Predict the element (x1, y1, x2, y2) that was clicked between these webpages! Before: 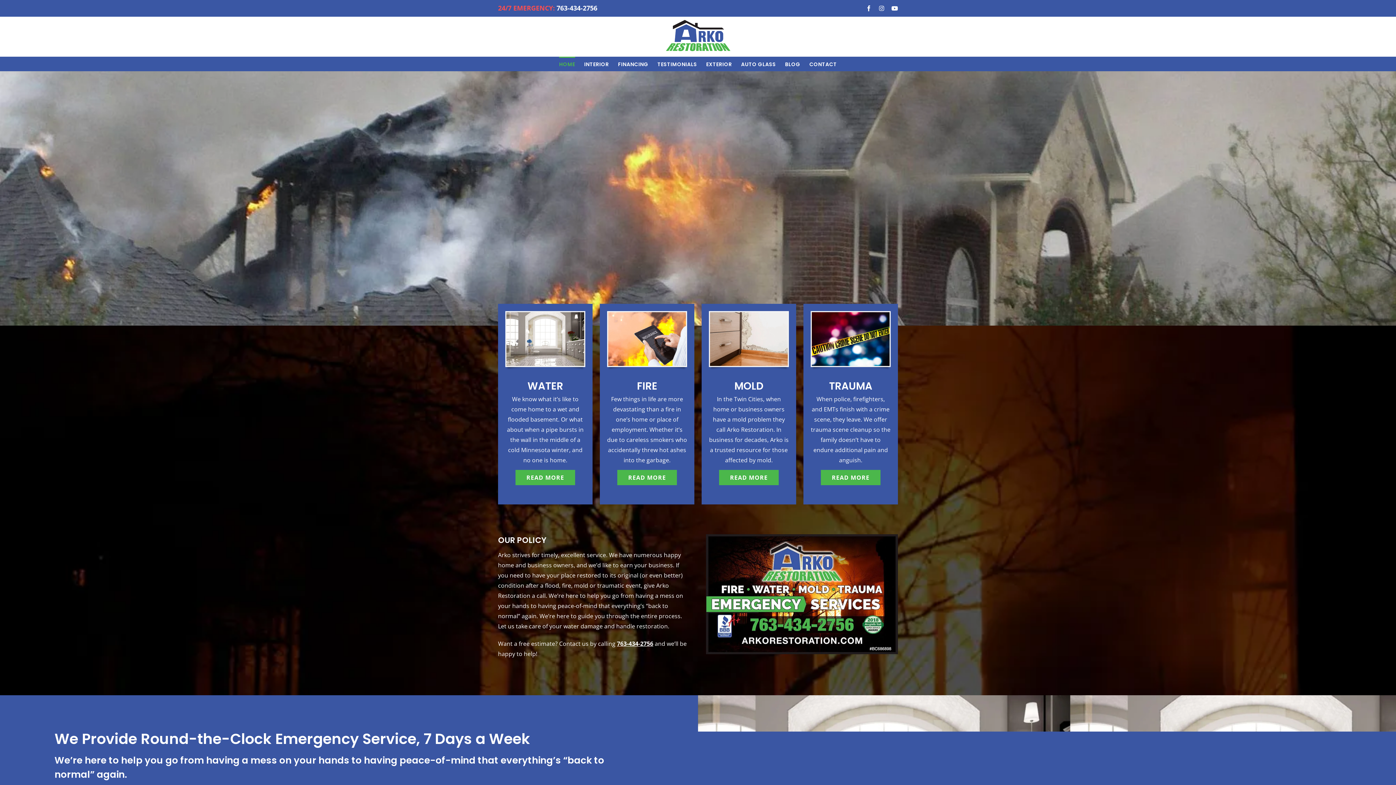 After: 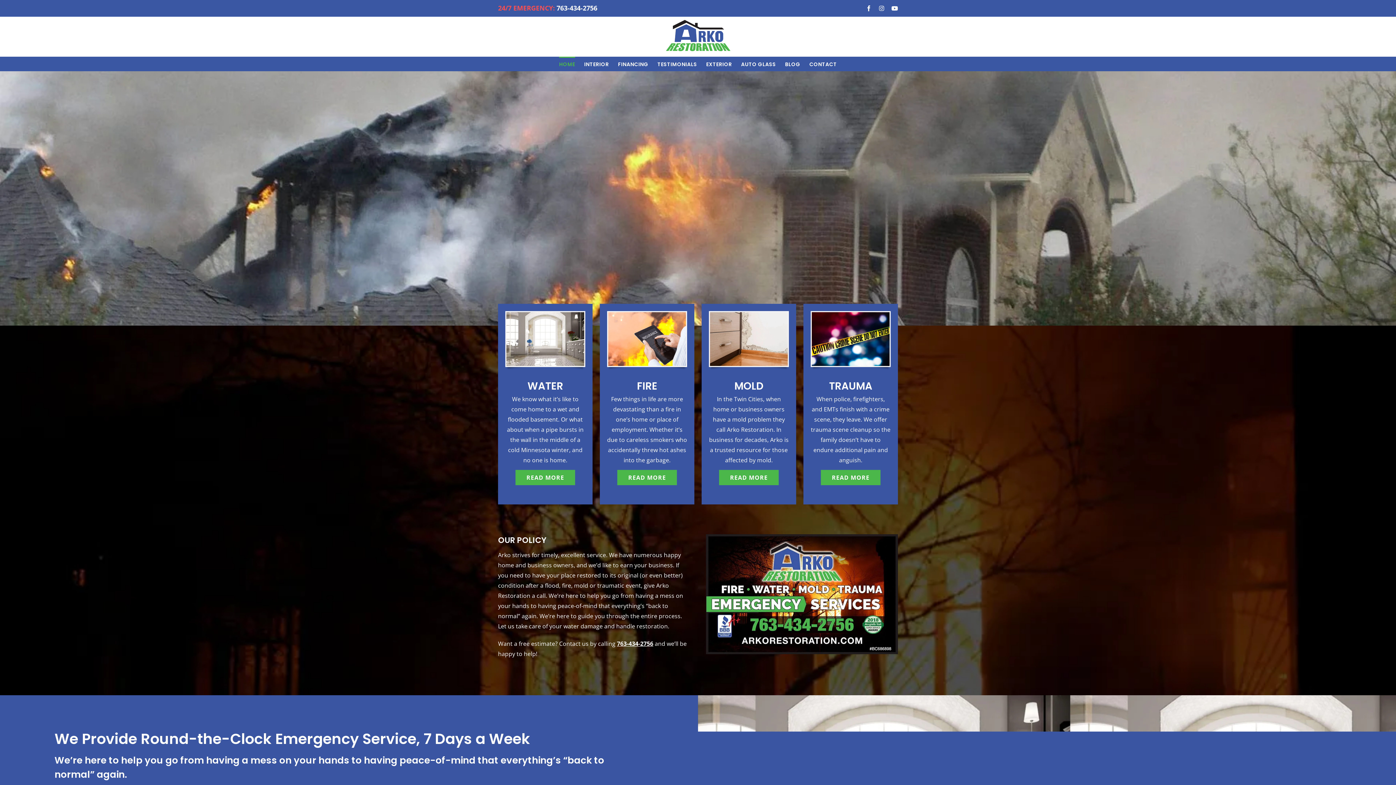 Action: bbox: (662, 16, 733, 56)